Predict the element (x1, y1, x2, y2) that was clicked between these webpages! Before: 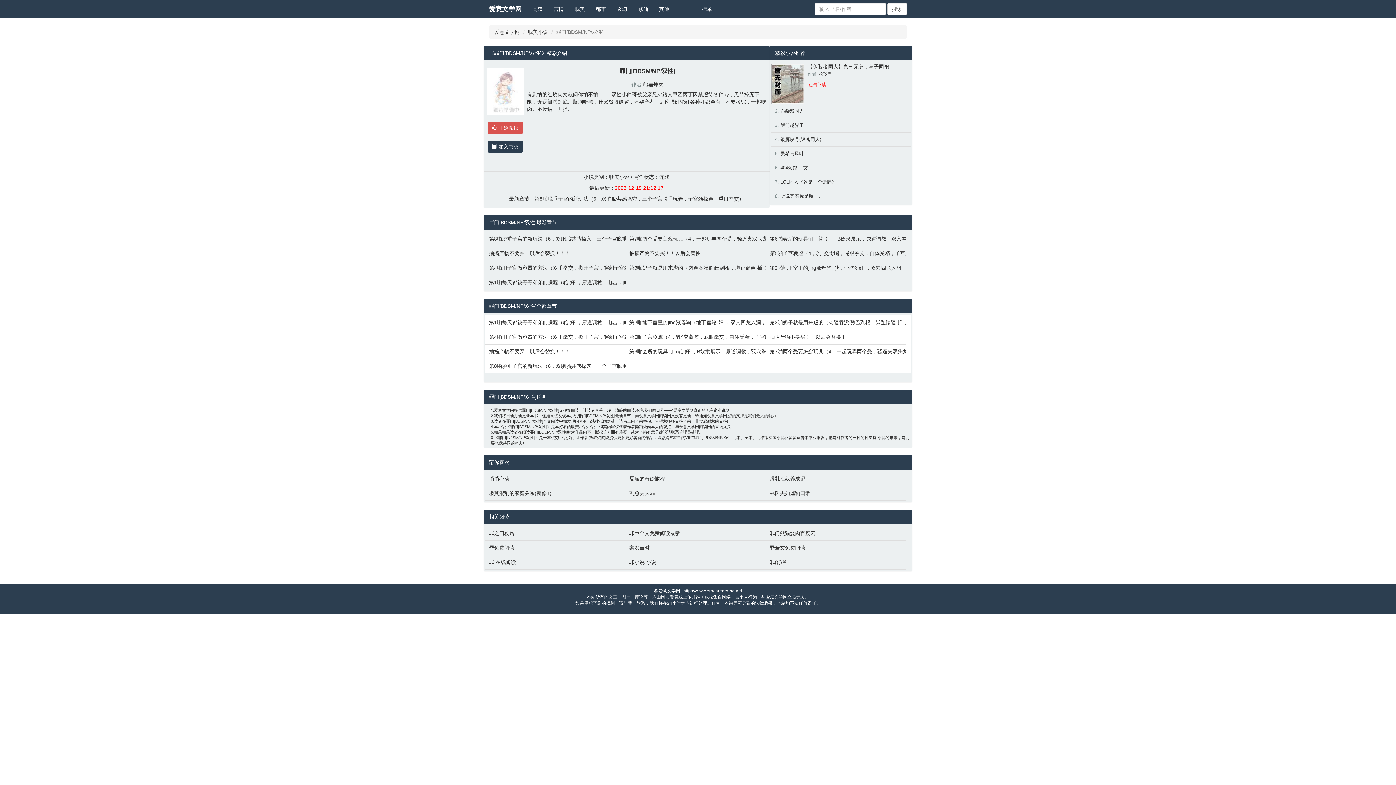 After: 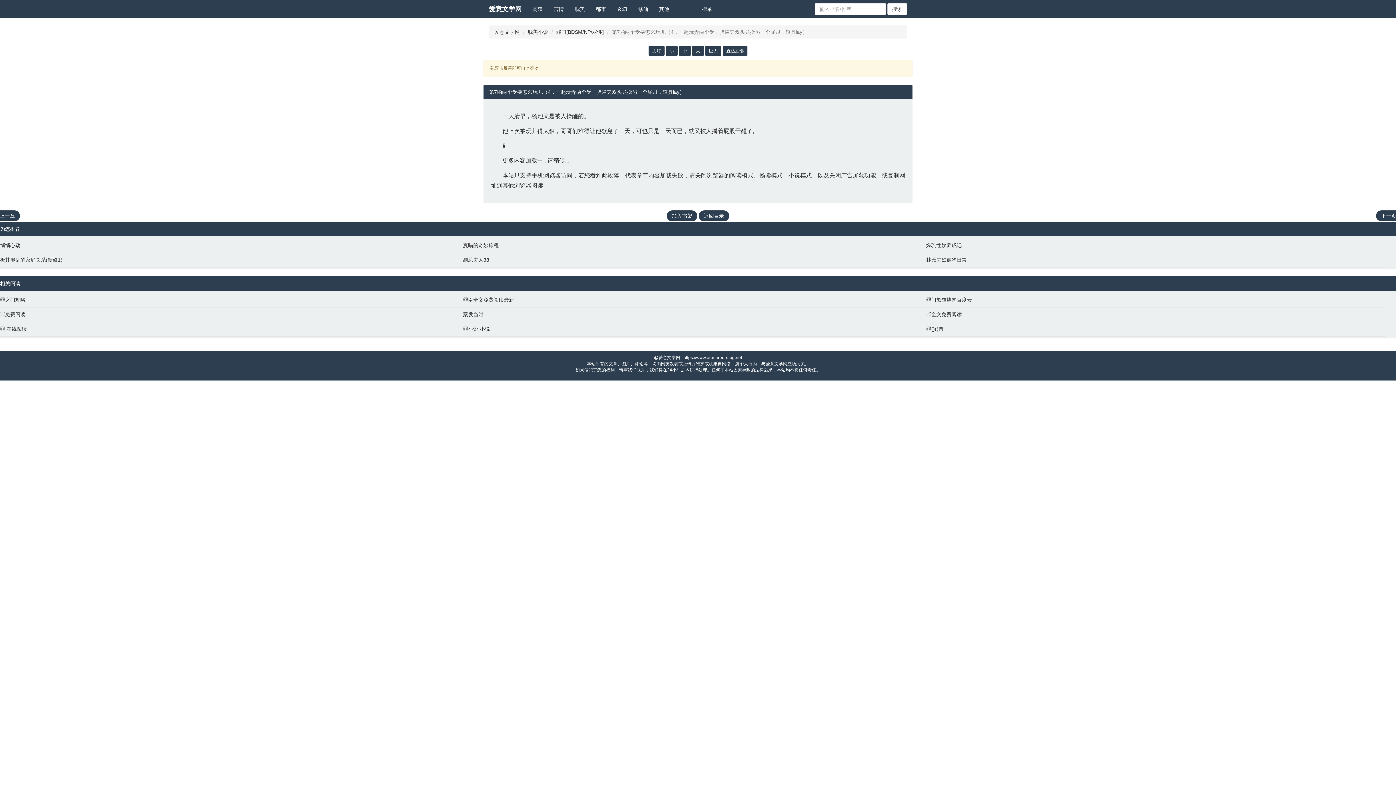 Action: bbox: (629, 235, 762, 242) label: 第7啪两个受要怎幺玩儿（4，一起玩弄两个受，骚逼夹双头龙操另一个屁眼，道具lay）